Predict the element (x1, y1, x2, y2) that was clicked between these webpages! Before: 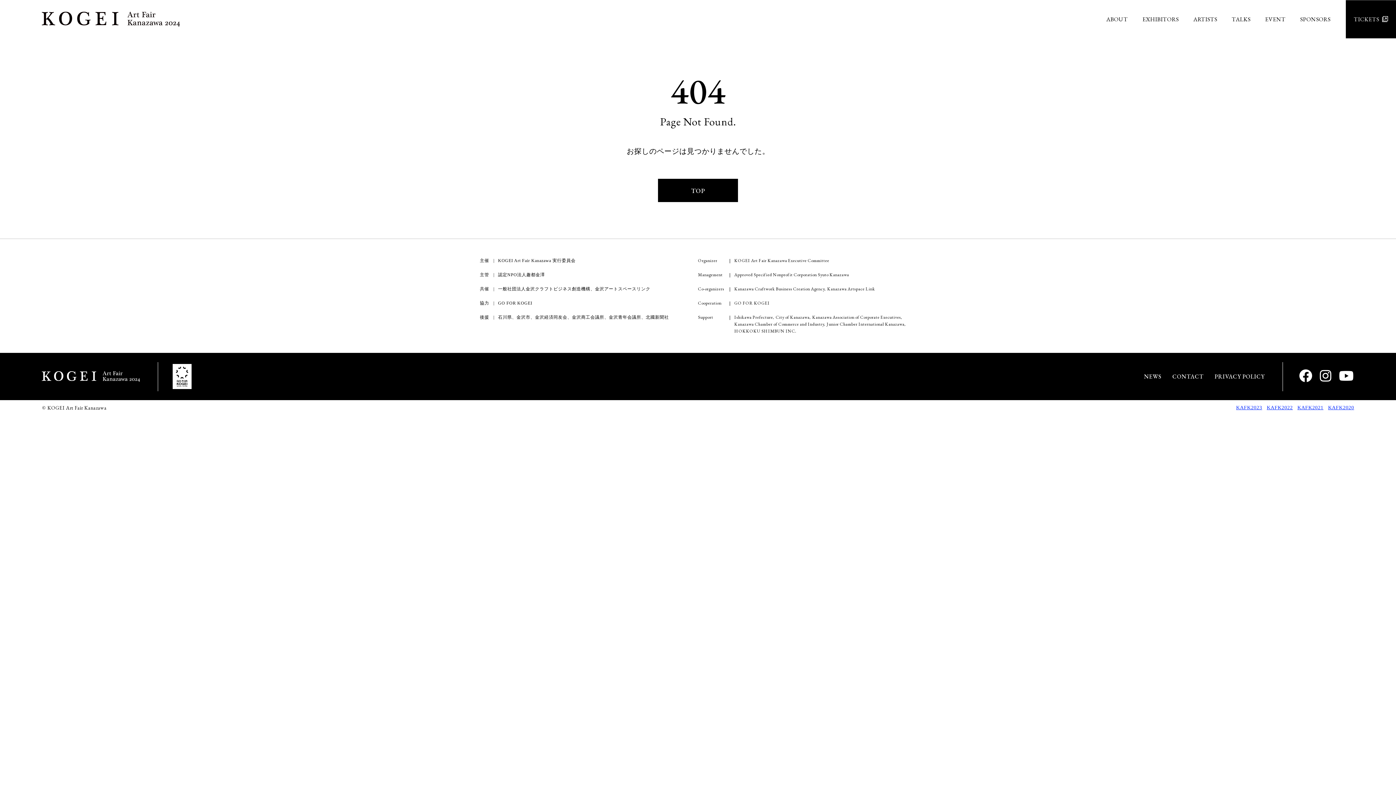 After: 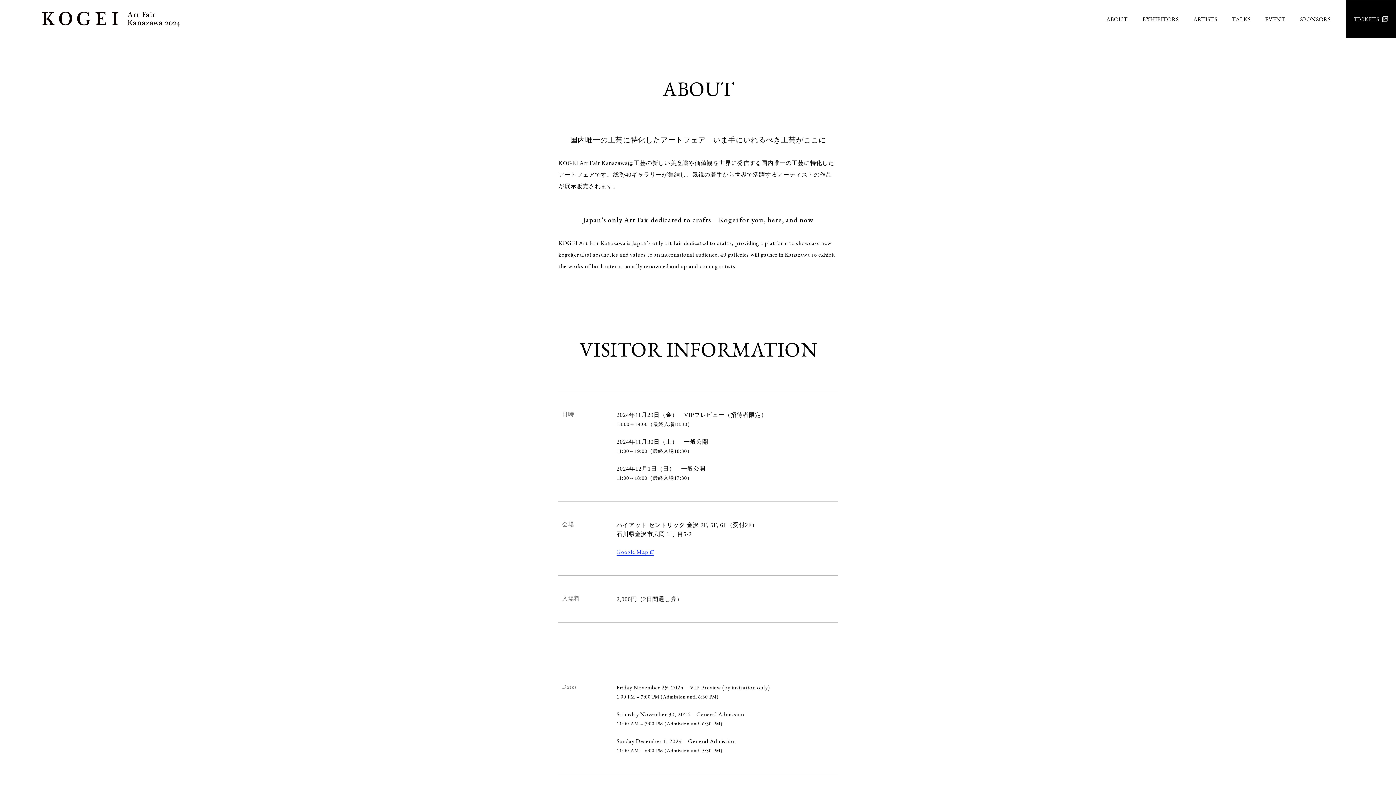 Action: bbox: (1106, 14, 1128, 23) label: ABOUT